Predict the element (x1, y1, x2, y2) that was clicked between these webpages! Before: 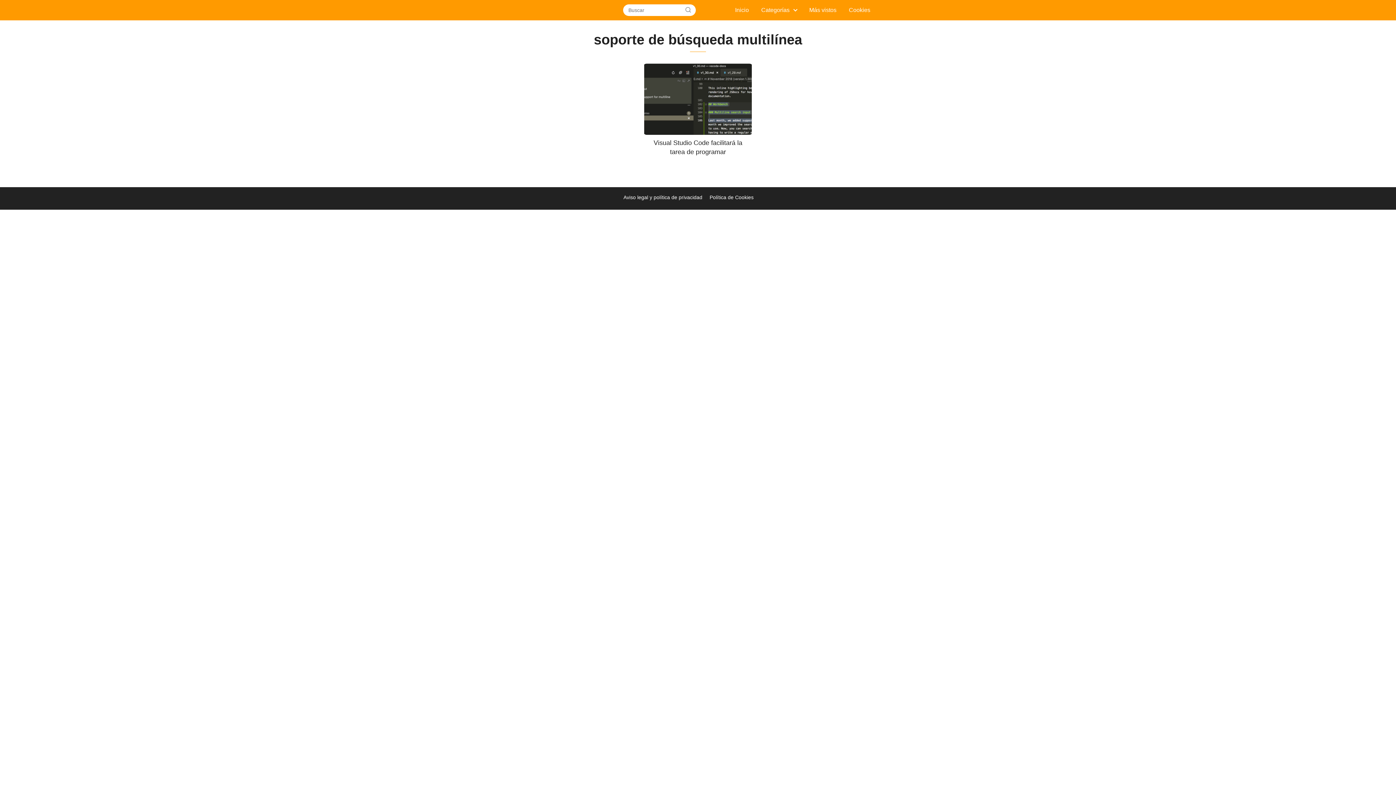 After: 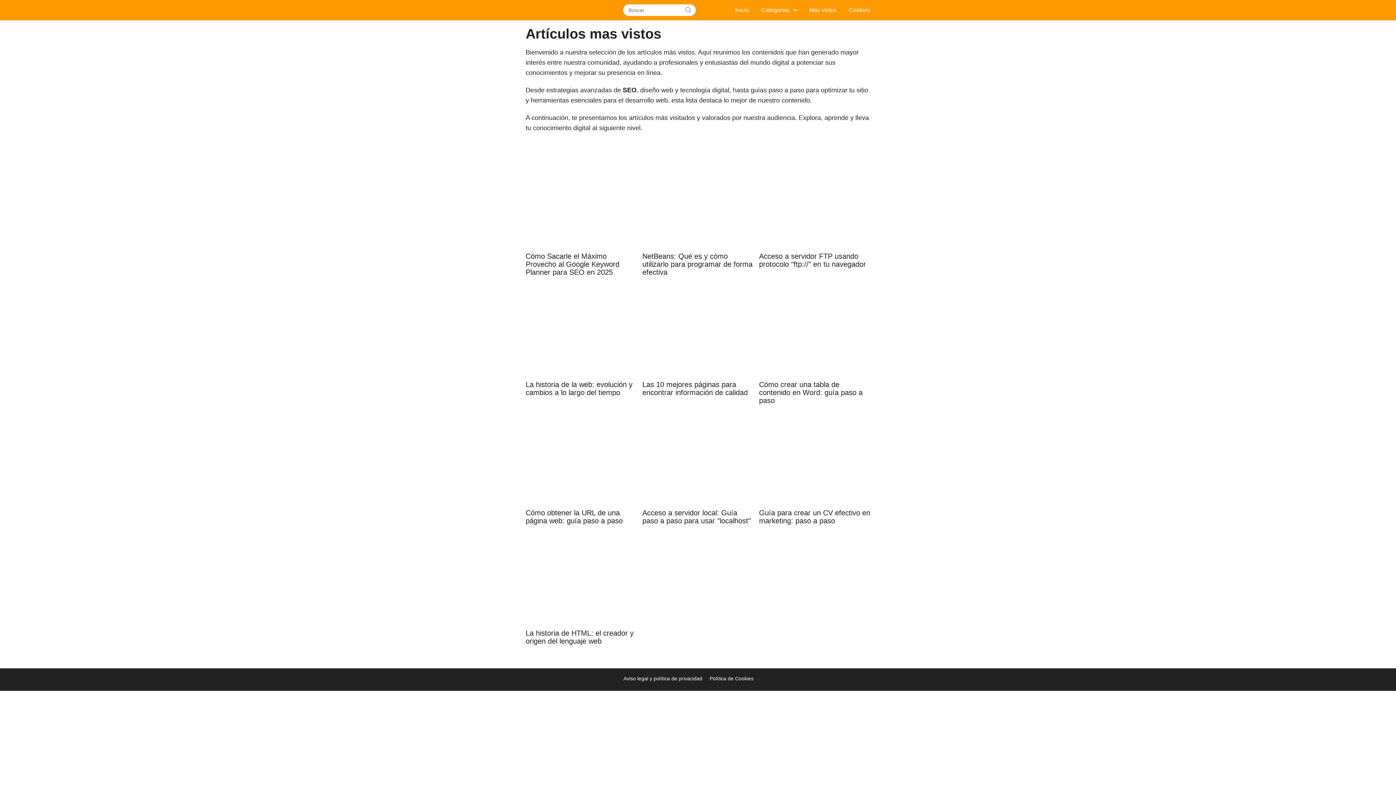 Action: bbox: (809, 6, 836, 13) label: Más vistos